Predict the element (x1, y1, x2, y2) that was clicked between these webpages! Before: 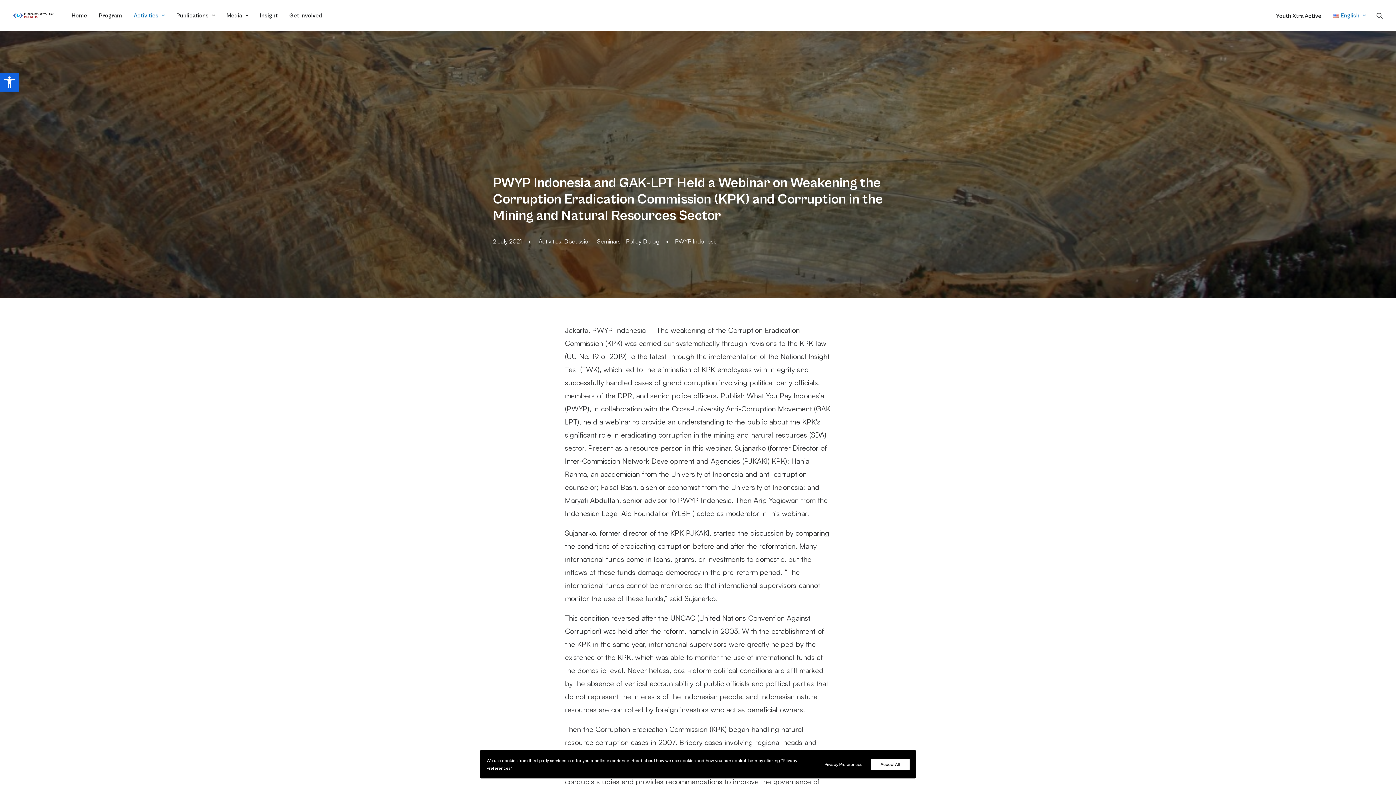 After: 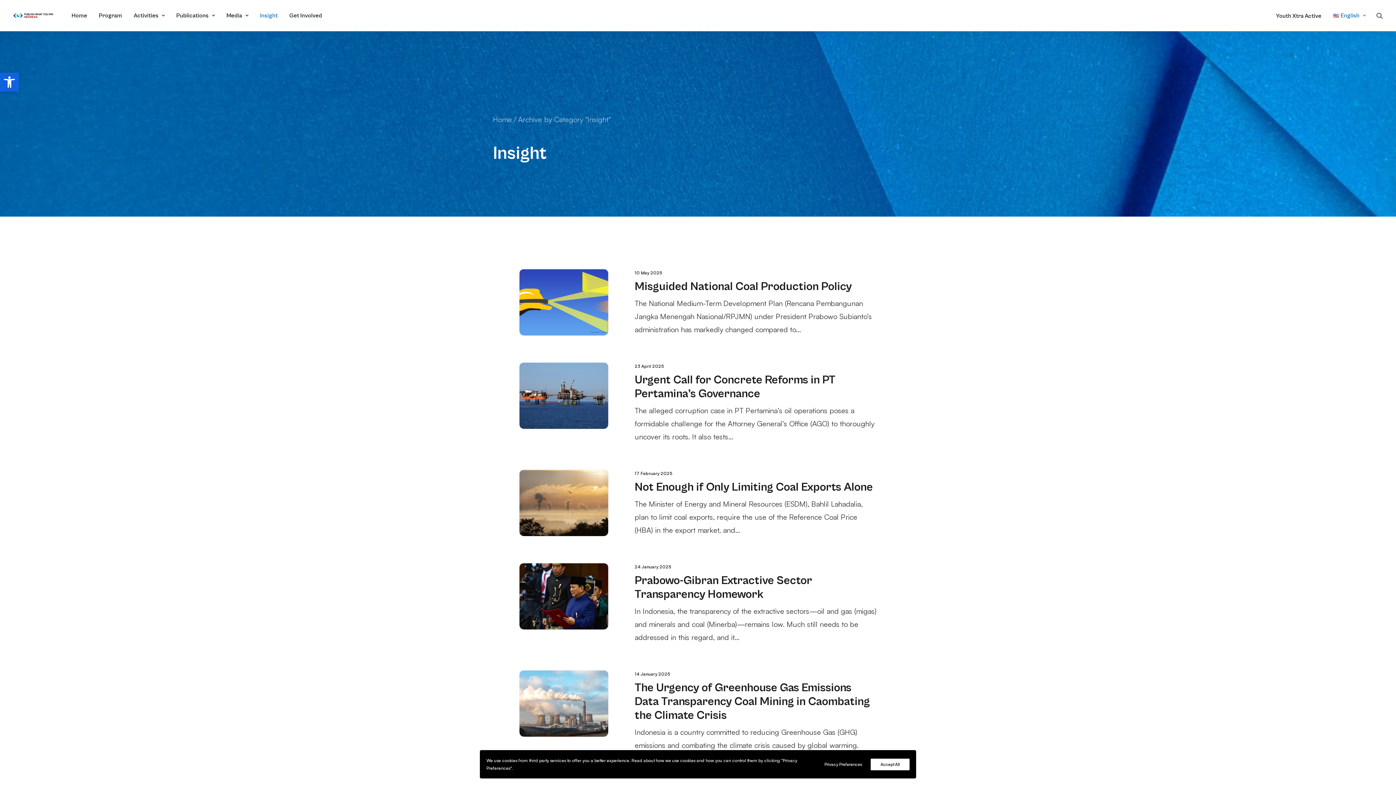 Action: bbox: (254, 0, 282, 31) label: Insight